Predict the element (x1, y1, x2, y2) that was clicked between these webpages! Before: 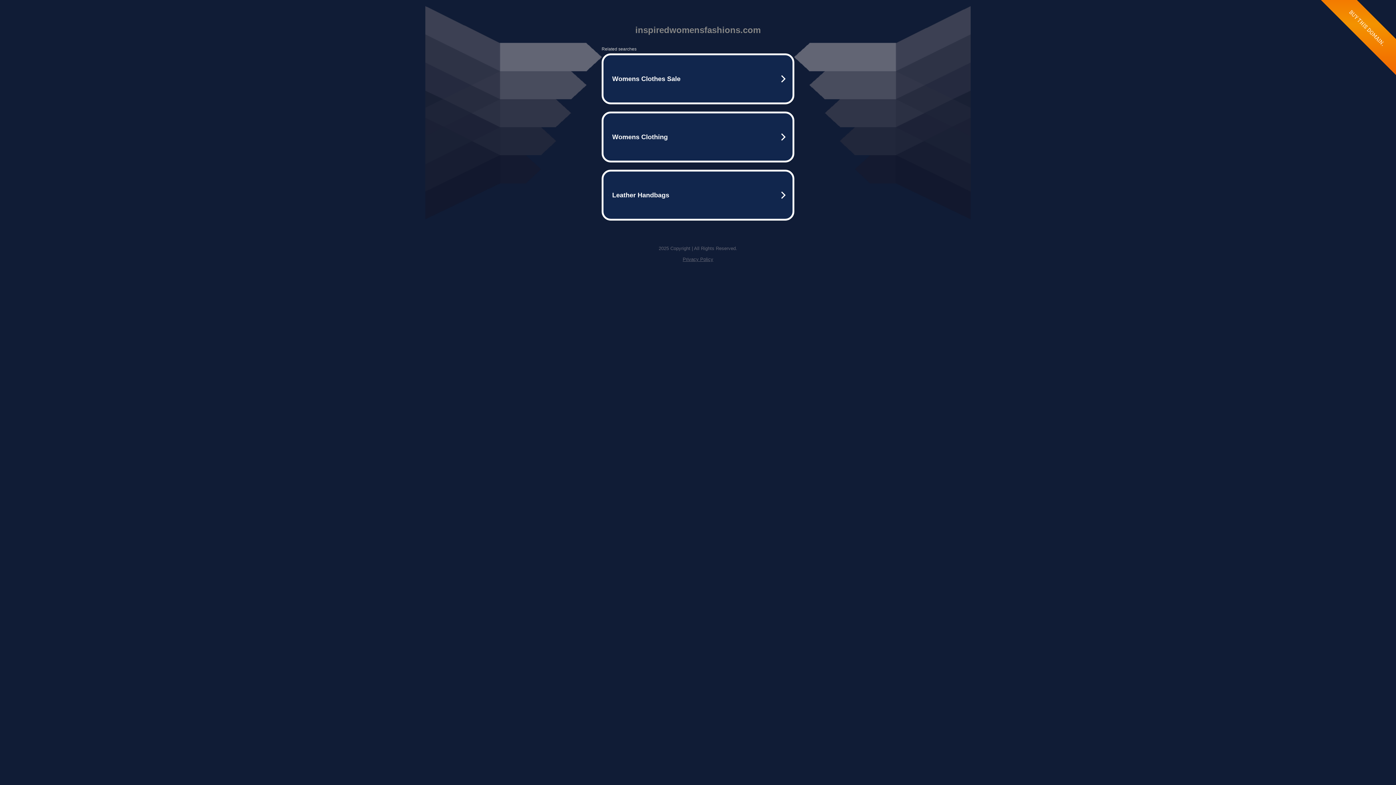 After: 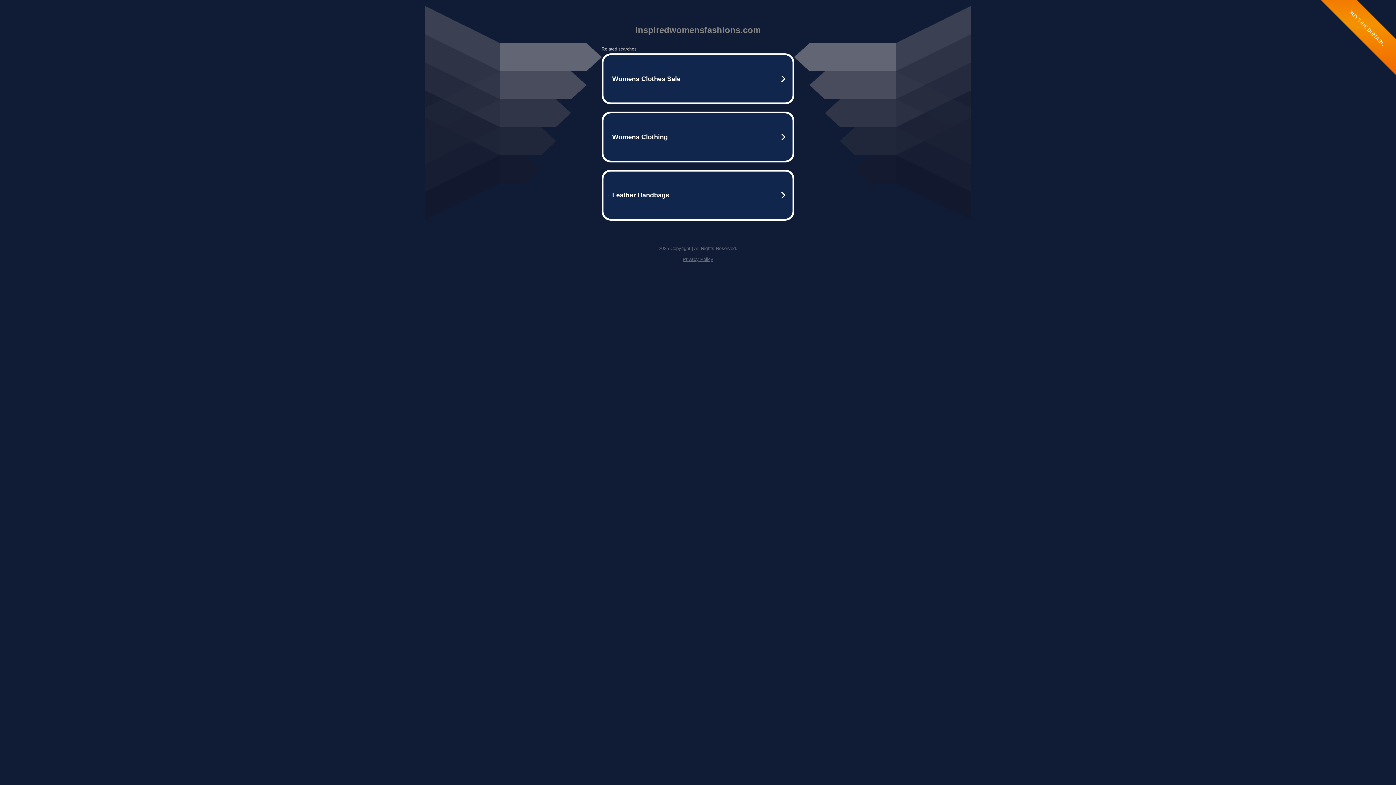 Action: label: Privacy Policy bbox: (682, 256, 713, 262)